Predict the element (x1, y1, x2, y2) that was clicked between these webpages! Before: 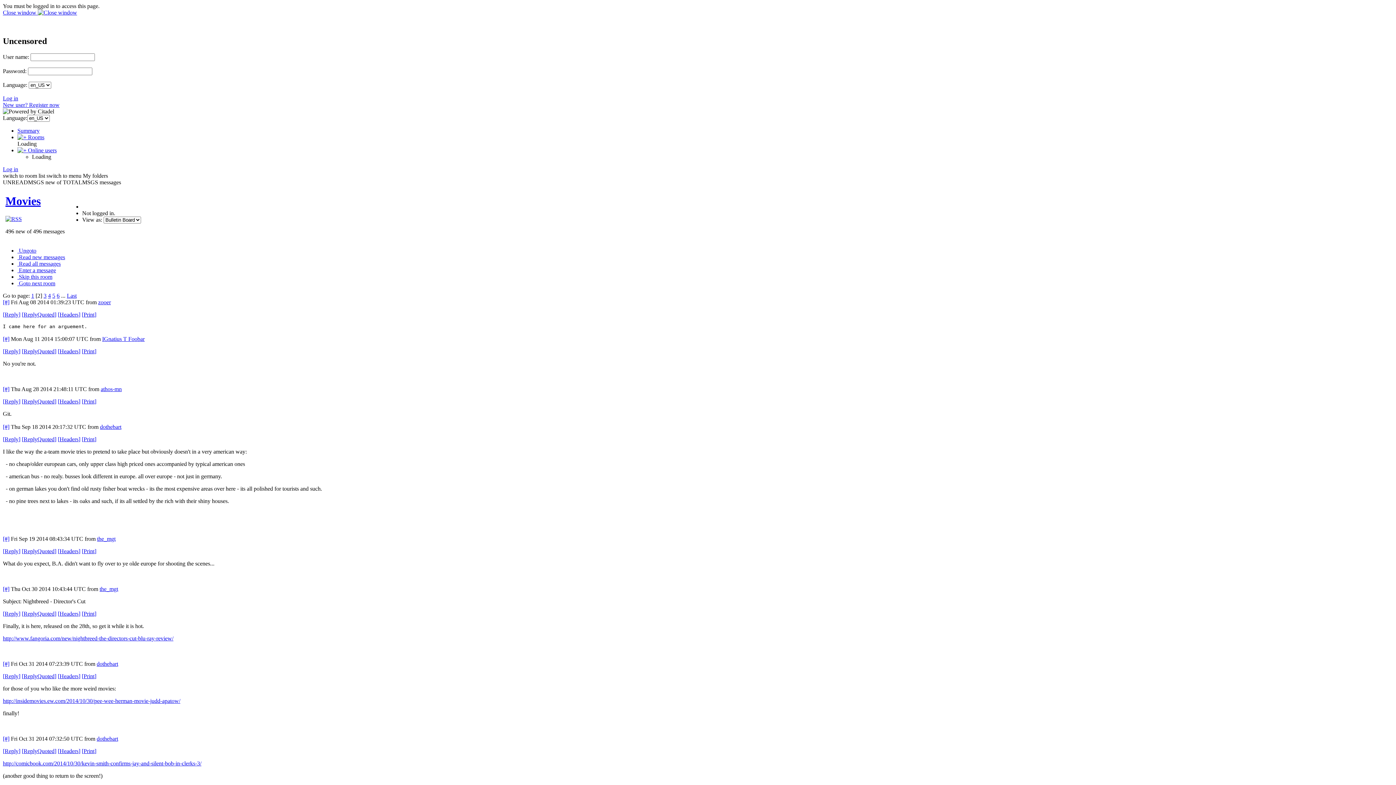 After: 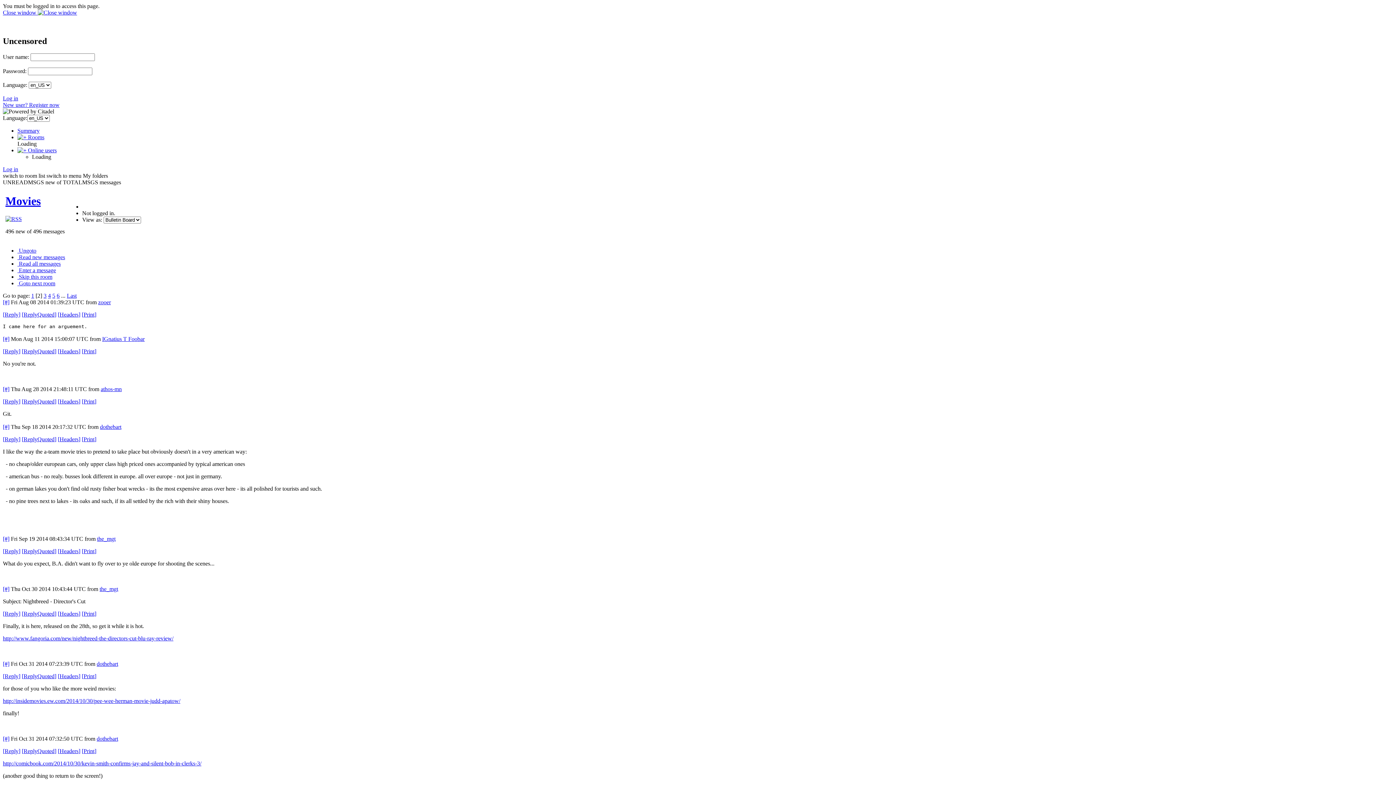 Action: label: [Print] bbox: (81, 673, 96, 679)